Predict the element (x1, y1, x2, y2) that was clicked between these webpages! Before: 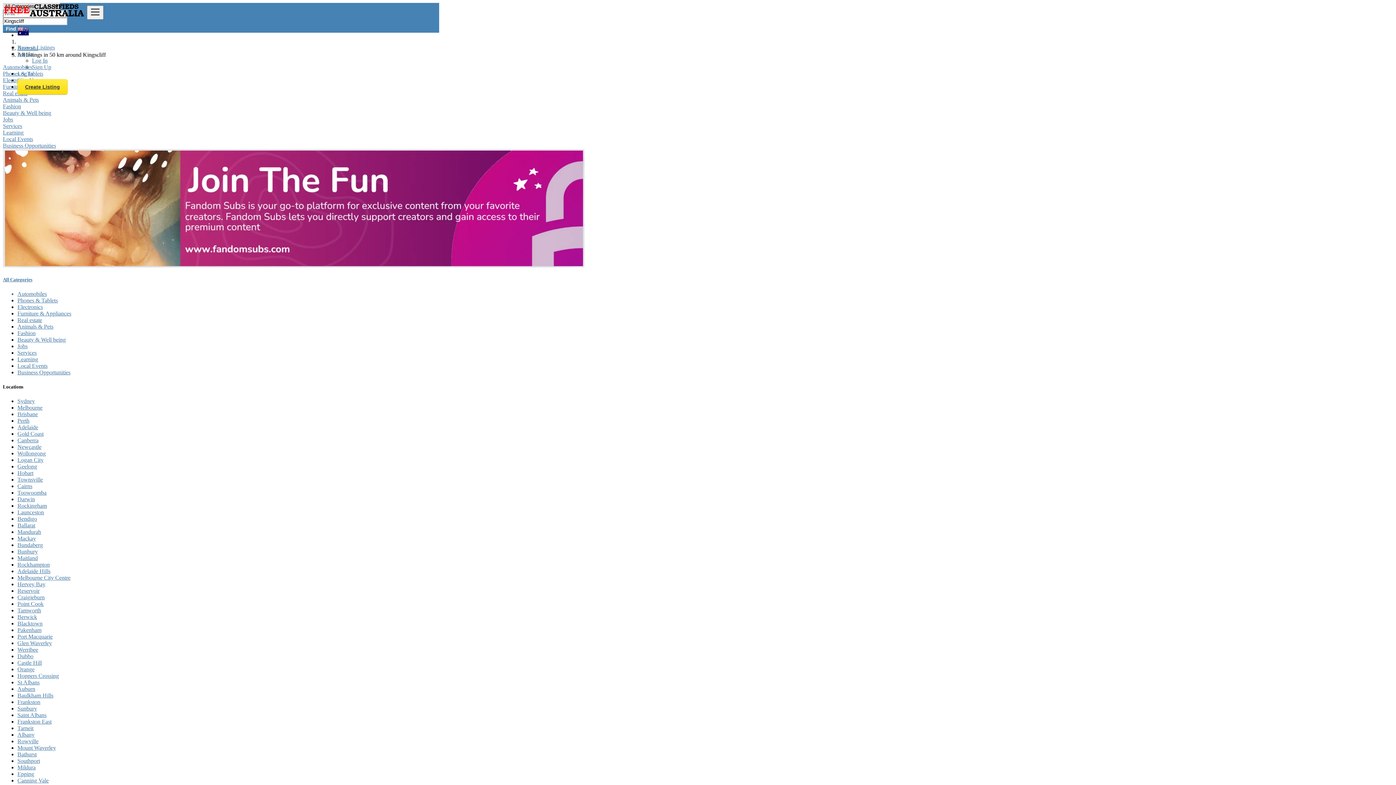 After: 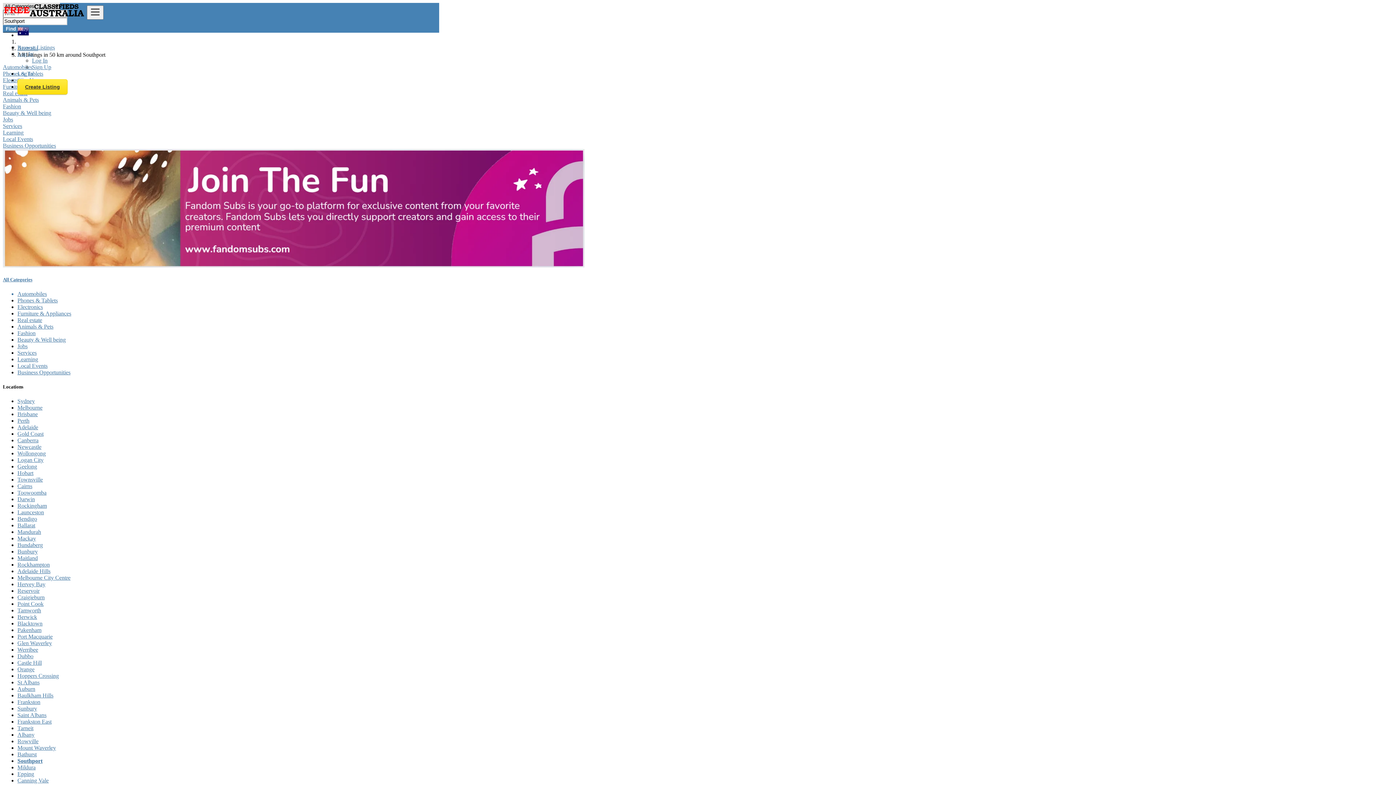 Action: label: Southport bbox: (17, 758, 40, 764)